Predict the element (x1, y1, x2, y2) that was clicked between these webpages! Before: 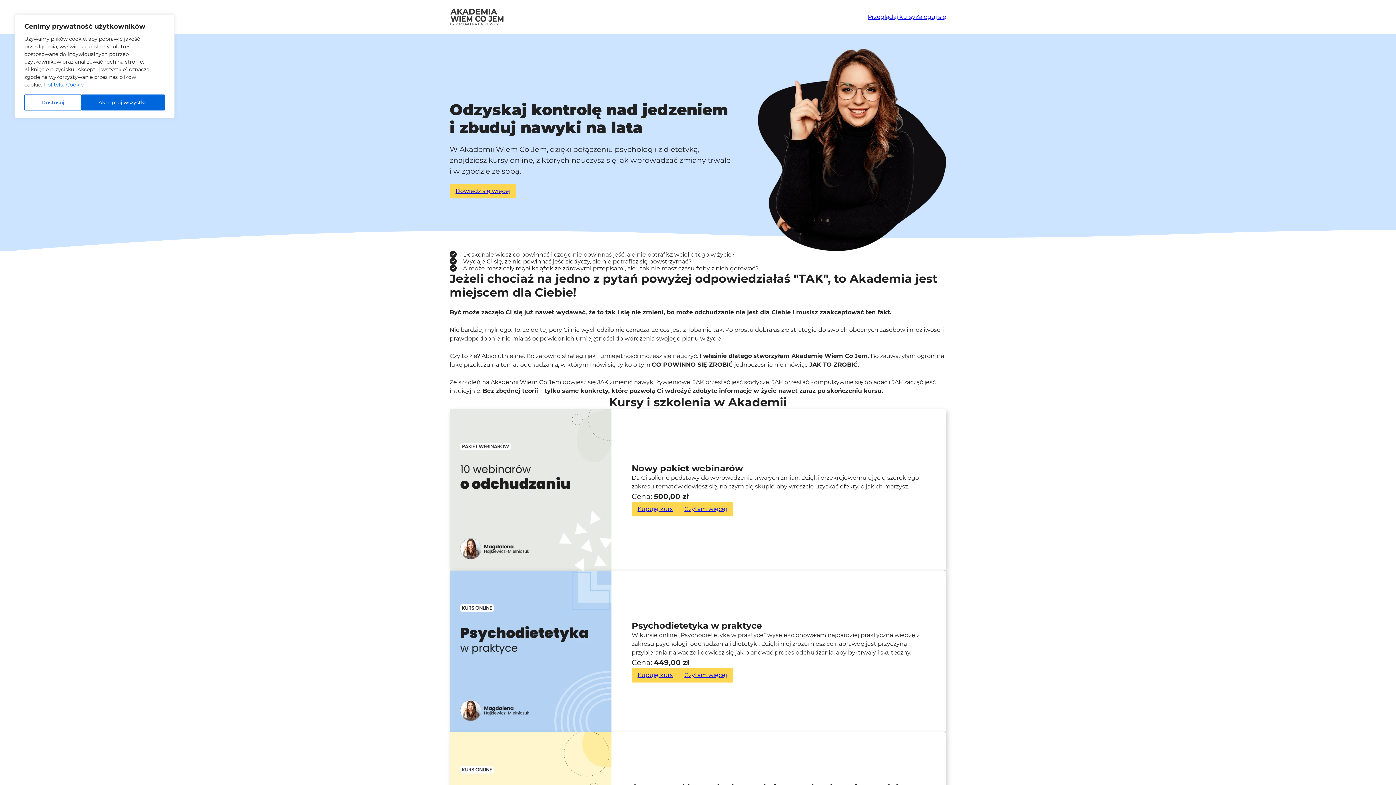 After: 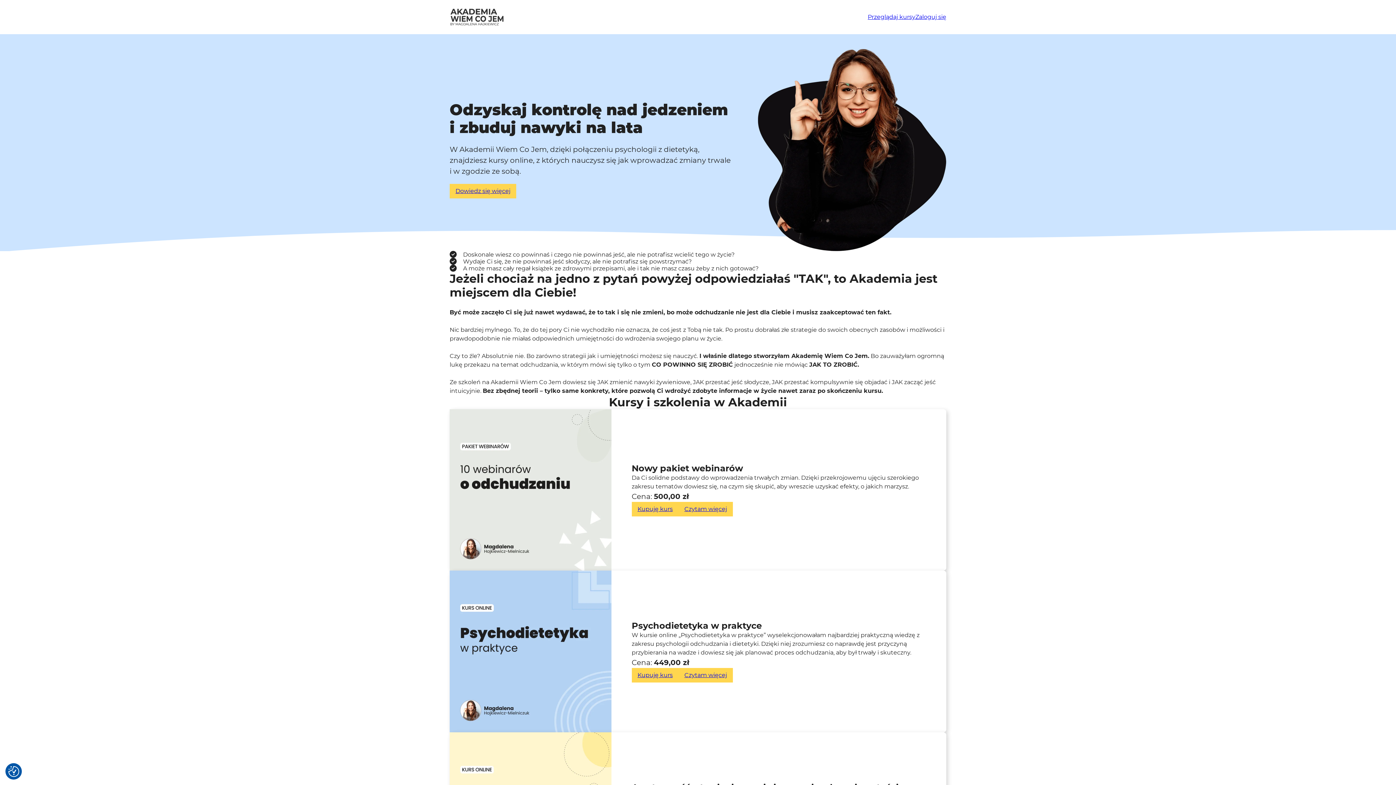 Action: label: Akceptuj wszystko bbox: (81, 94, 164, 110)